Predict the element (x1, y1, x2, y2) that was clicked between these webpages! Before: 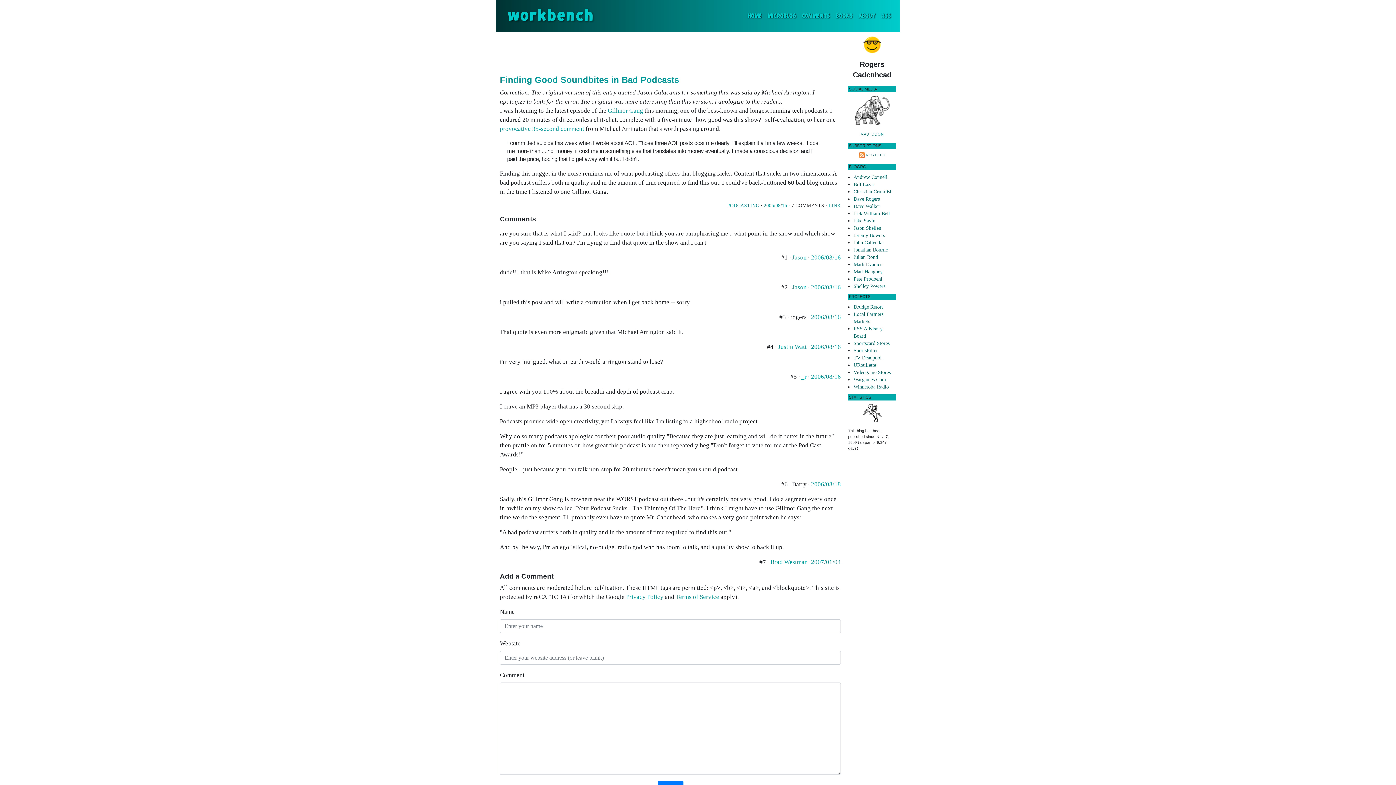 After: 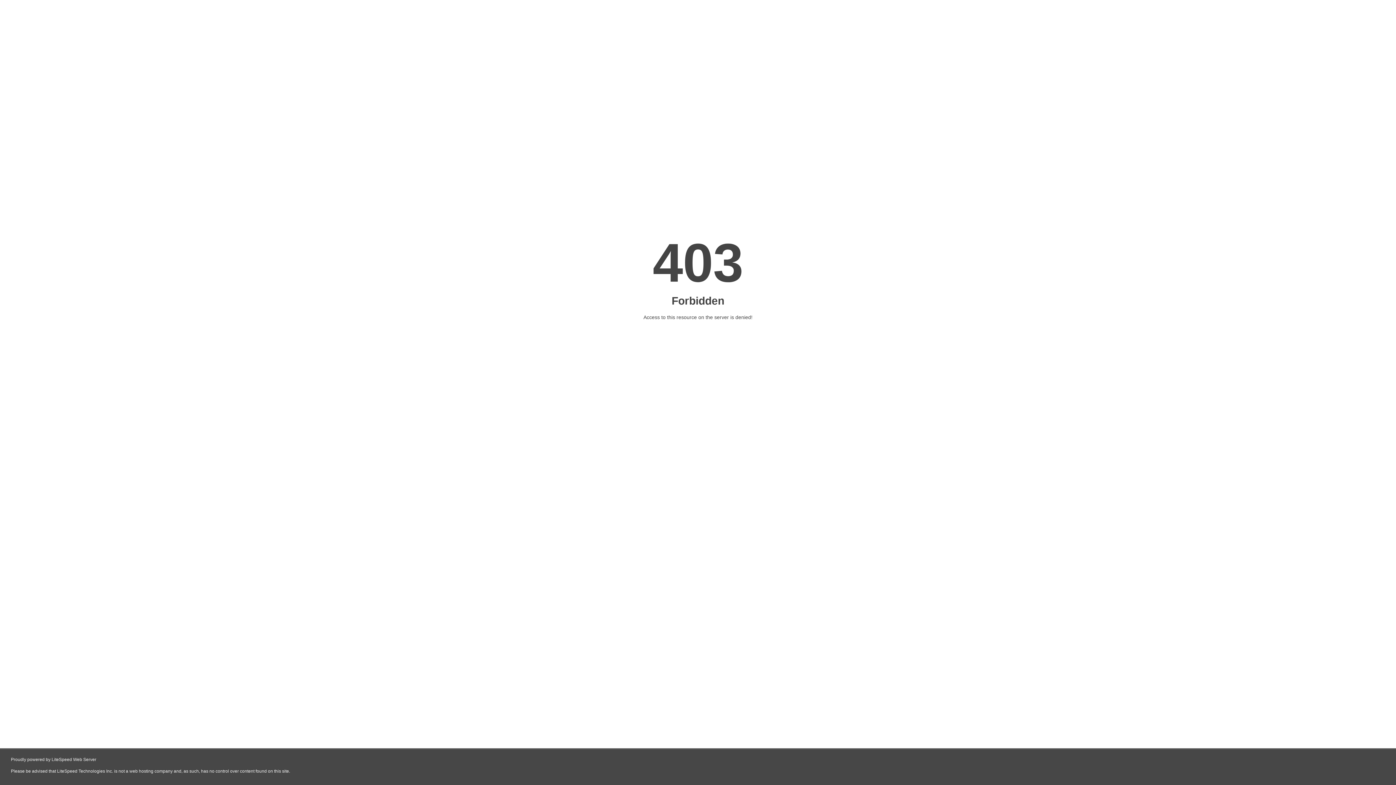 Action: label: Gillmor Gang bbox: (608, 107, 643, 114)